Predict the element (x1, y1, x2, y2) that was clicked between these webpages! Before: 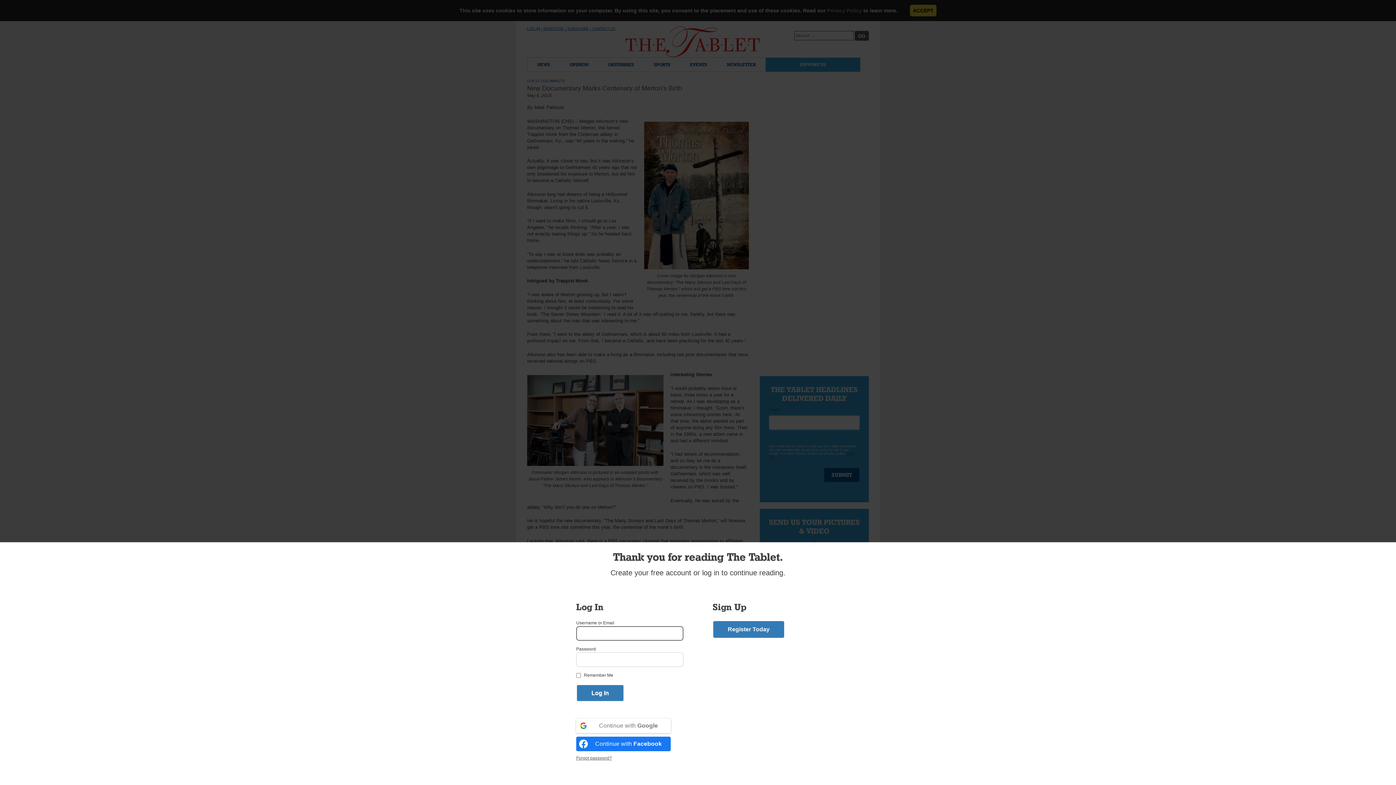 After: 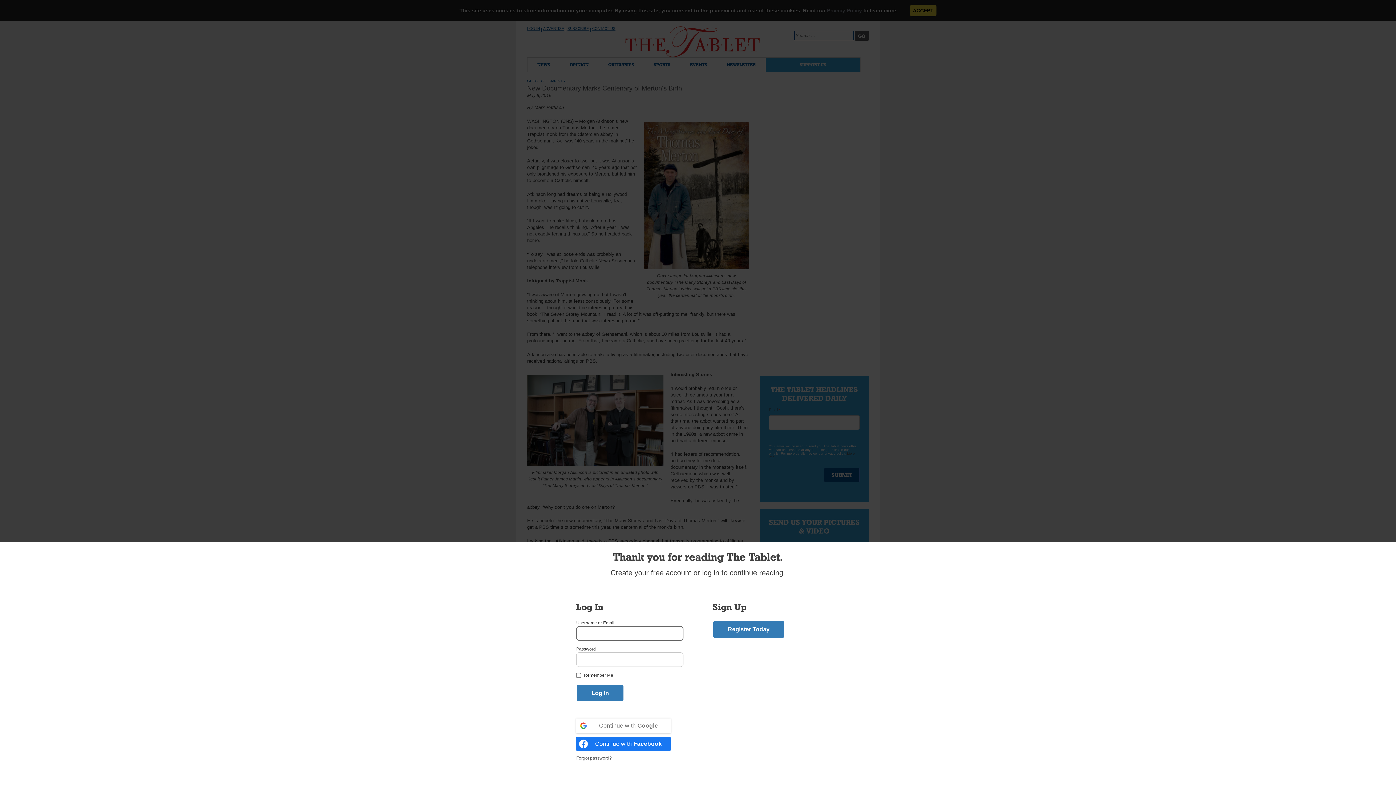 Action: label: Continue with <b>Facebook</b> bbox: (576, 737, 670, 751)